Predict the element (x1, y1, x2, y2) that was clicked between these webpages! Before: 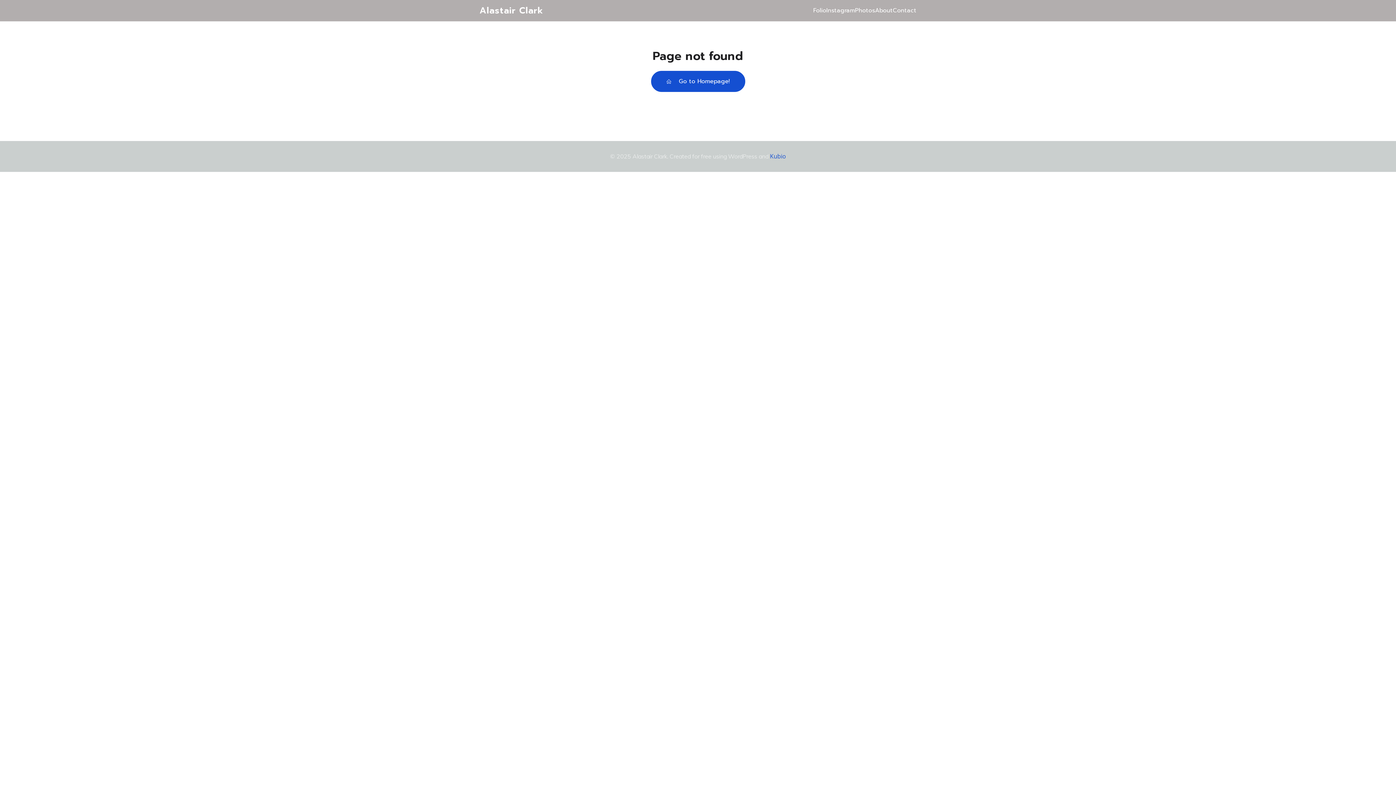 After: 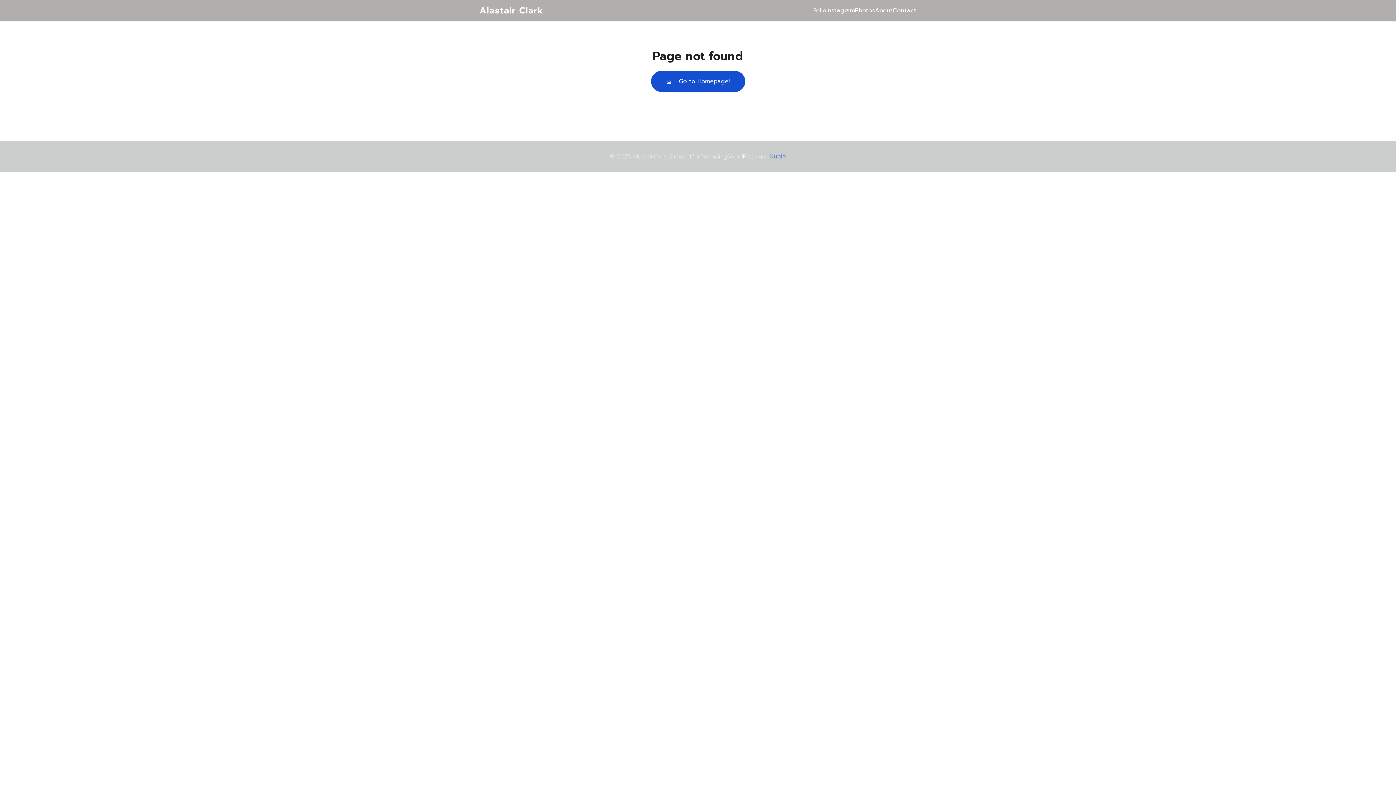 Action: bbox: (770, 152, 786, 160) label: Kubio